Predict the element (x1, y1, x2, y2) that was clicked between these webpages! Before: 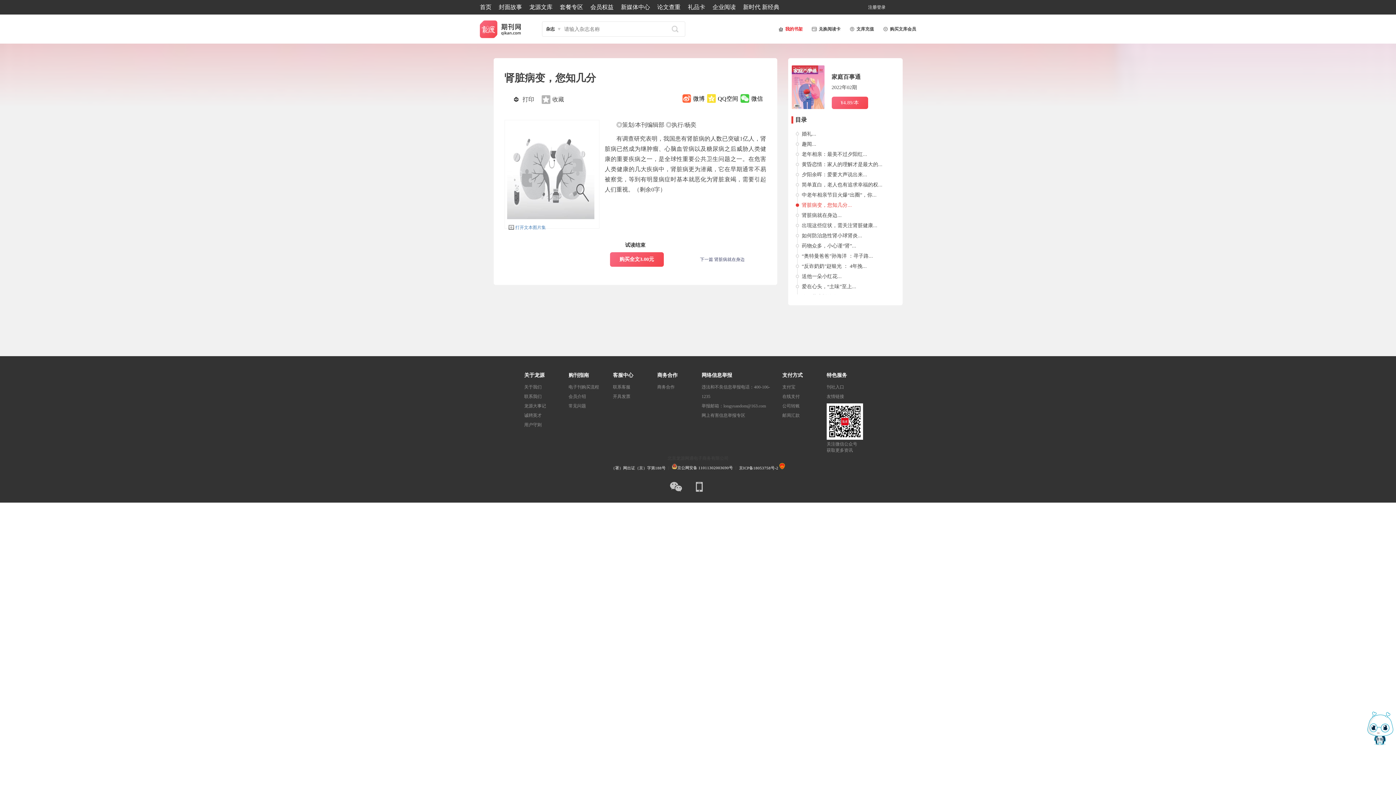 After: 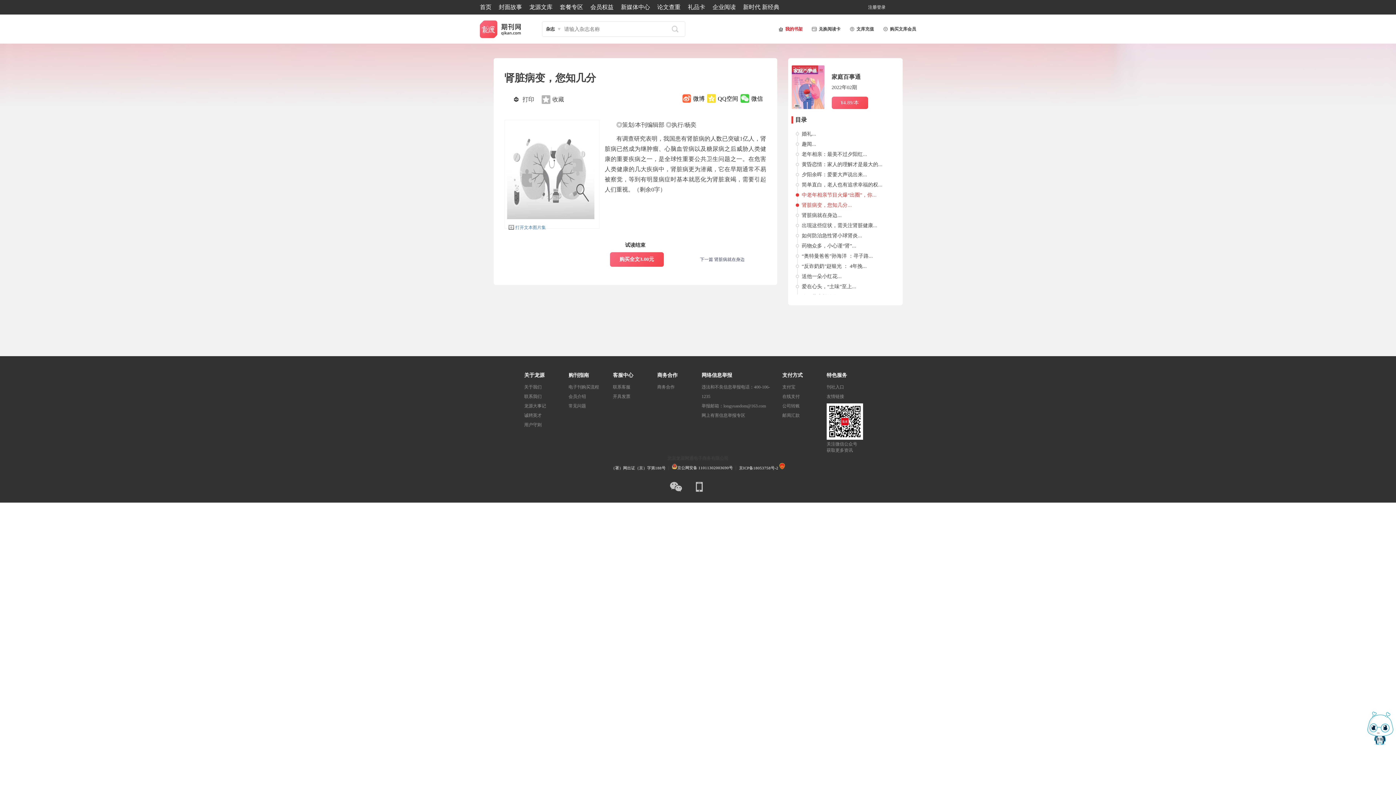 Action: label: 中老年相亲节目火爆“出圈”，你... bbox: (799, 192, 876, 198)